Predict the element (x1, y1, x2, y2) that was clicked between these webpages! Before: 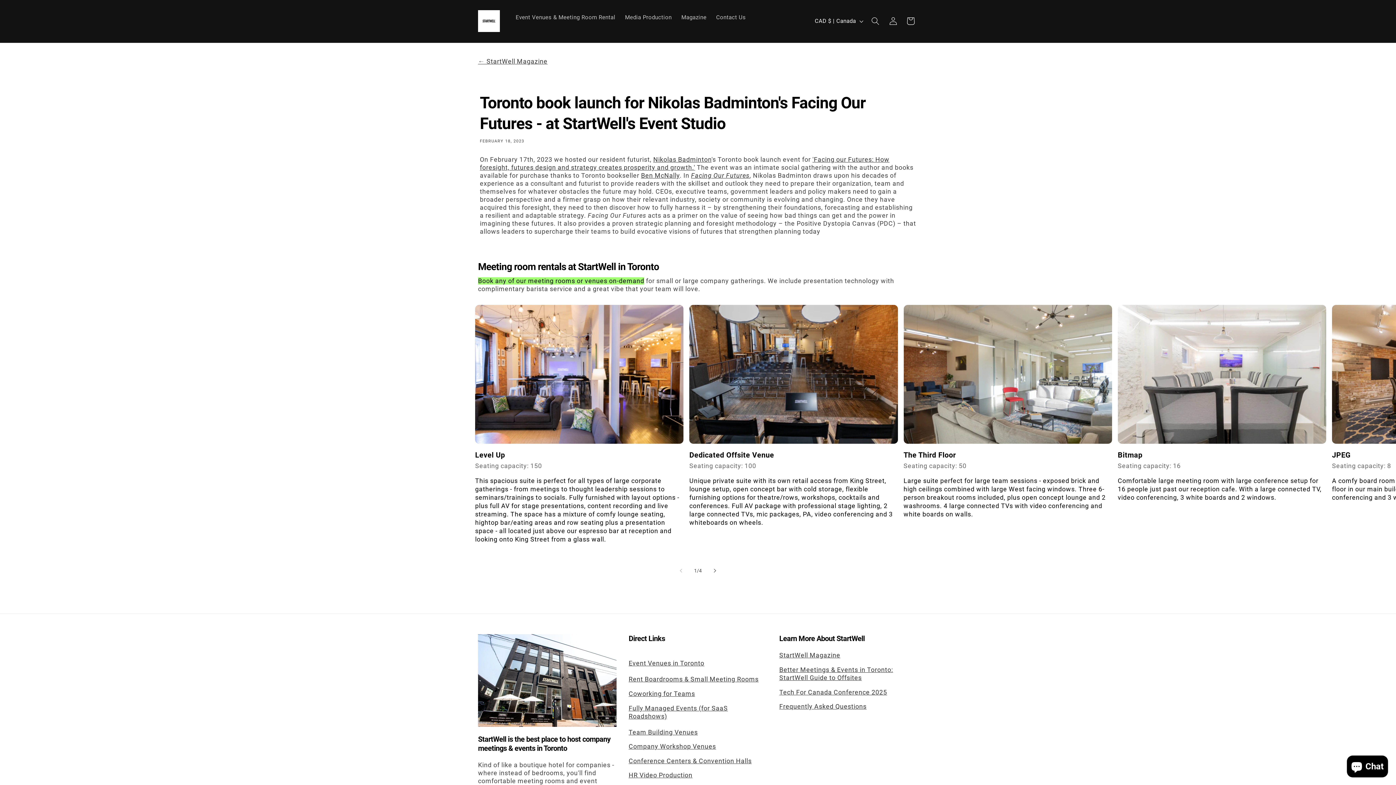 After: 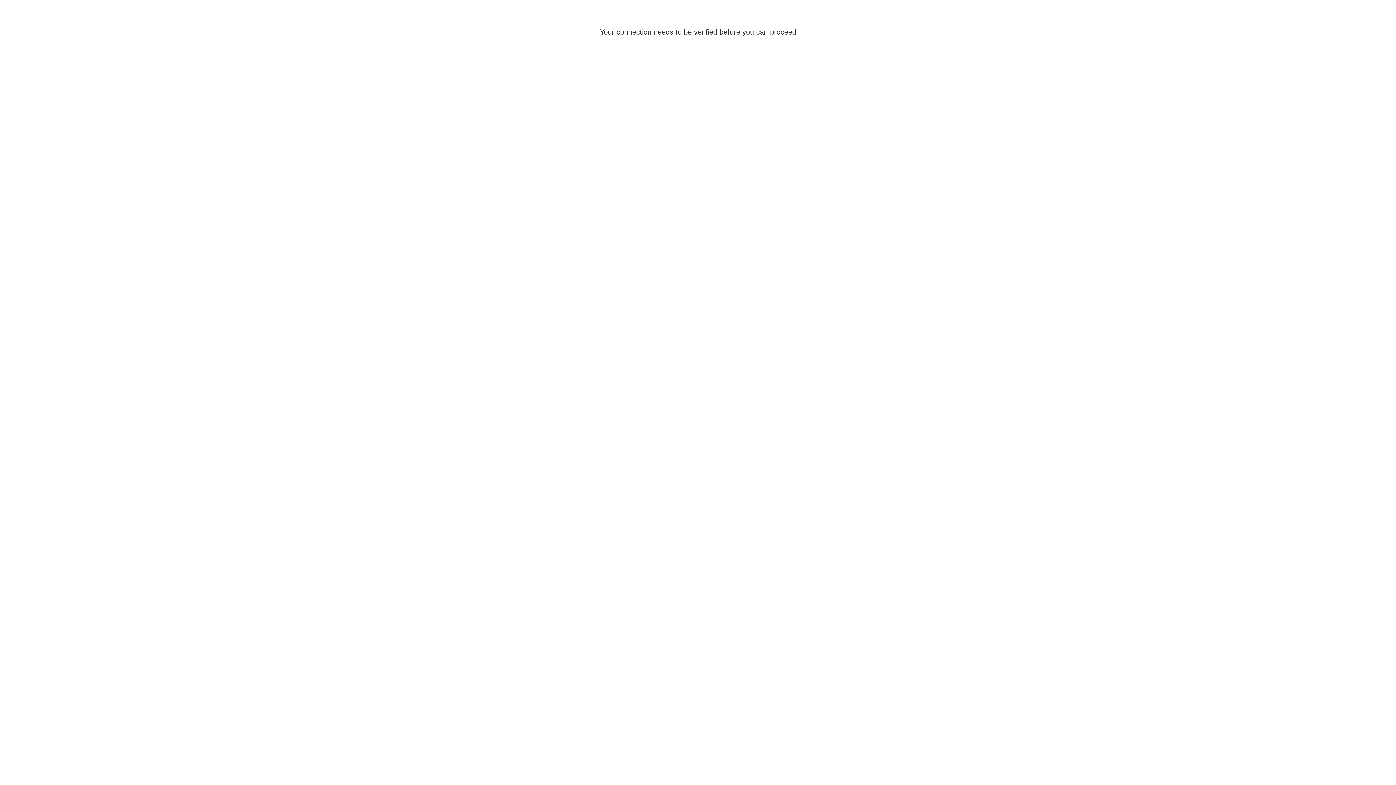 Action: bbox: (884, 12, 902, 29) label: Log in